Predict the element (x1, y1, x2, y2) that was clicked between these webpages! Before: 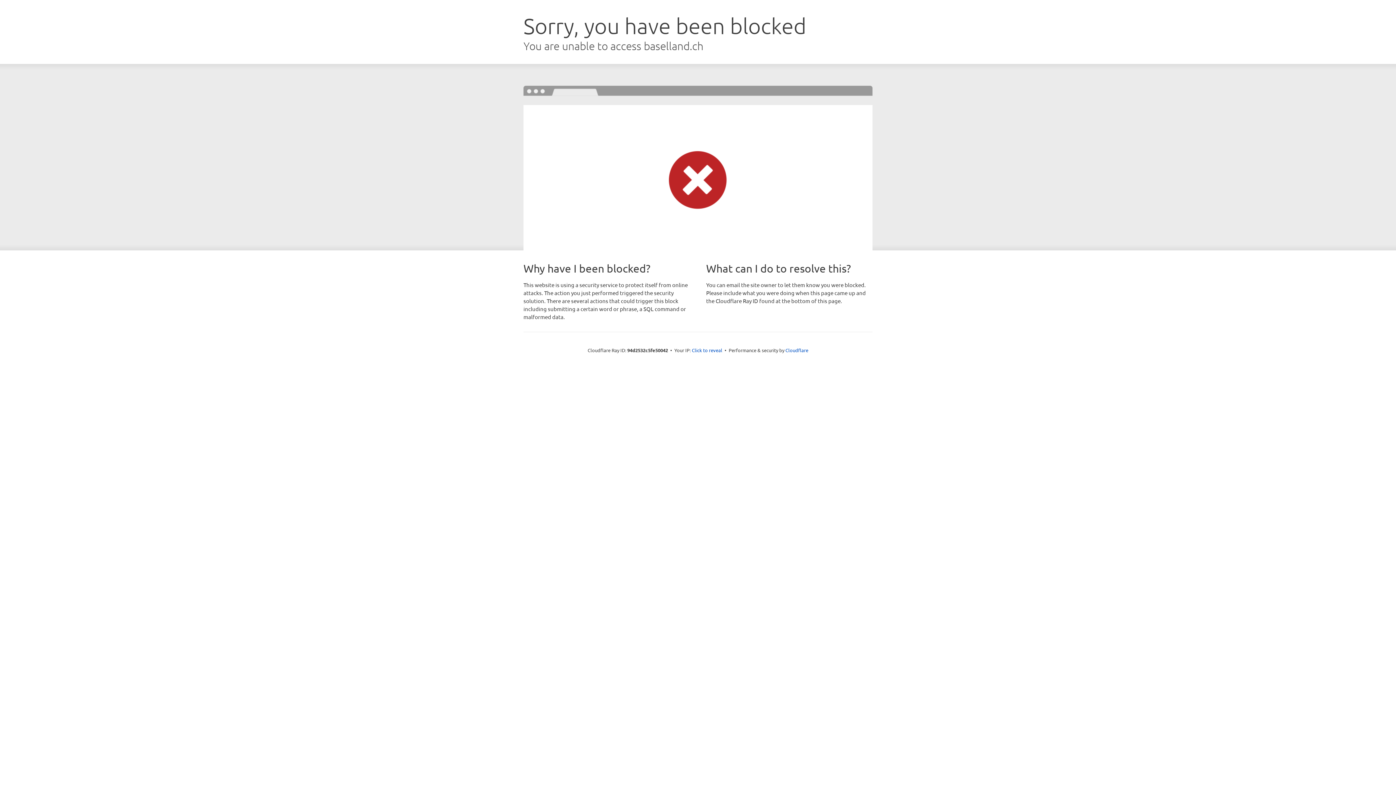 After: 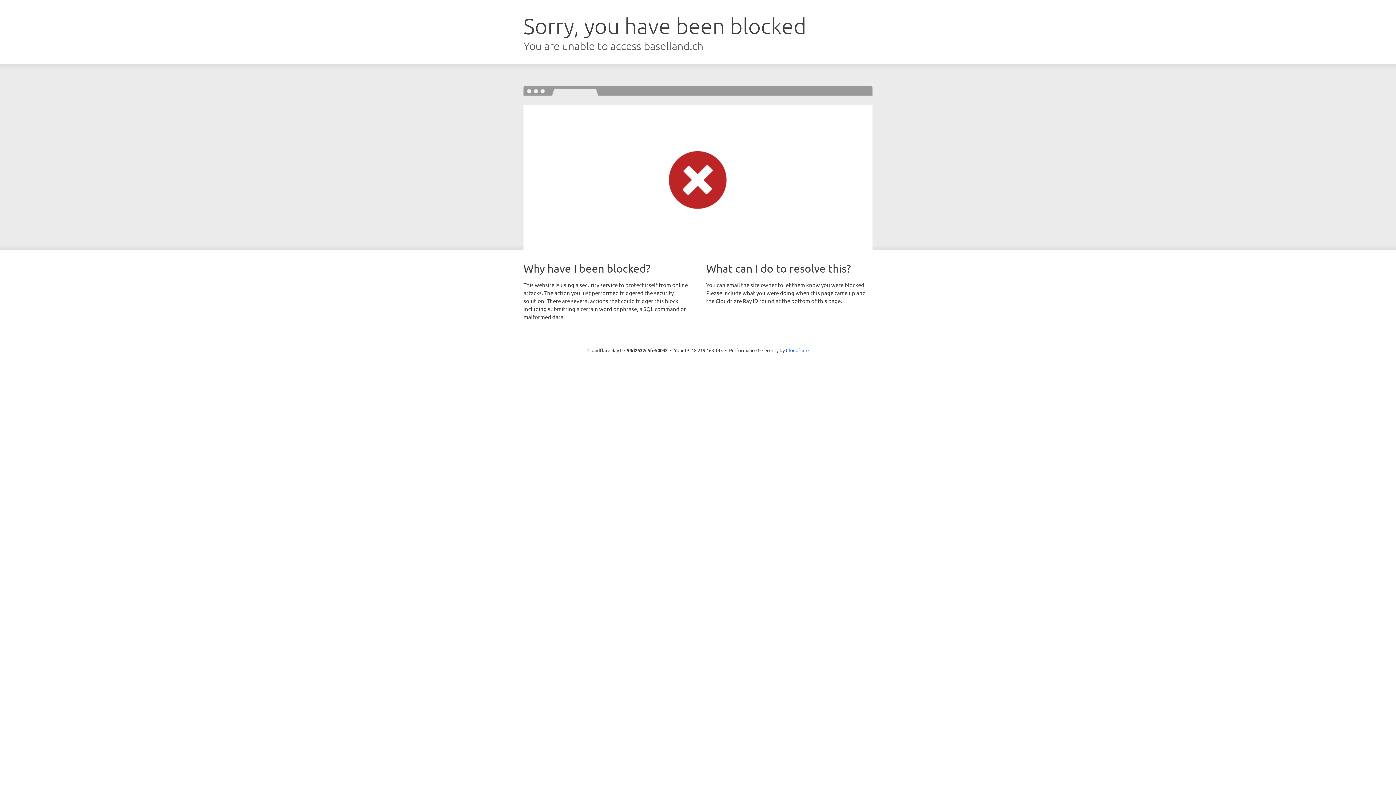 Action: label: Click to reveal bbox: (692, 346, 722, 353)